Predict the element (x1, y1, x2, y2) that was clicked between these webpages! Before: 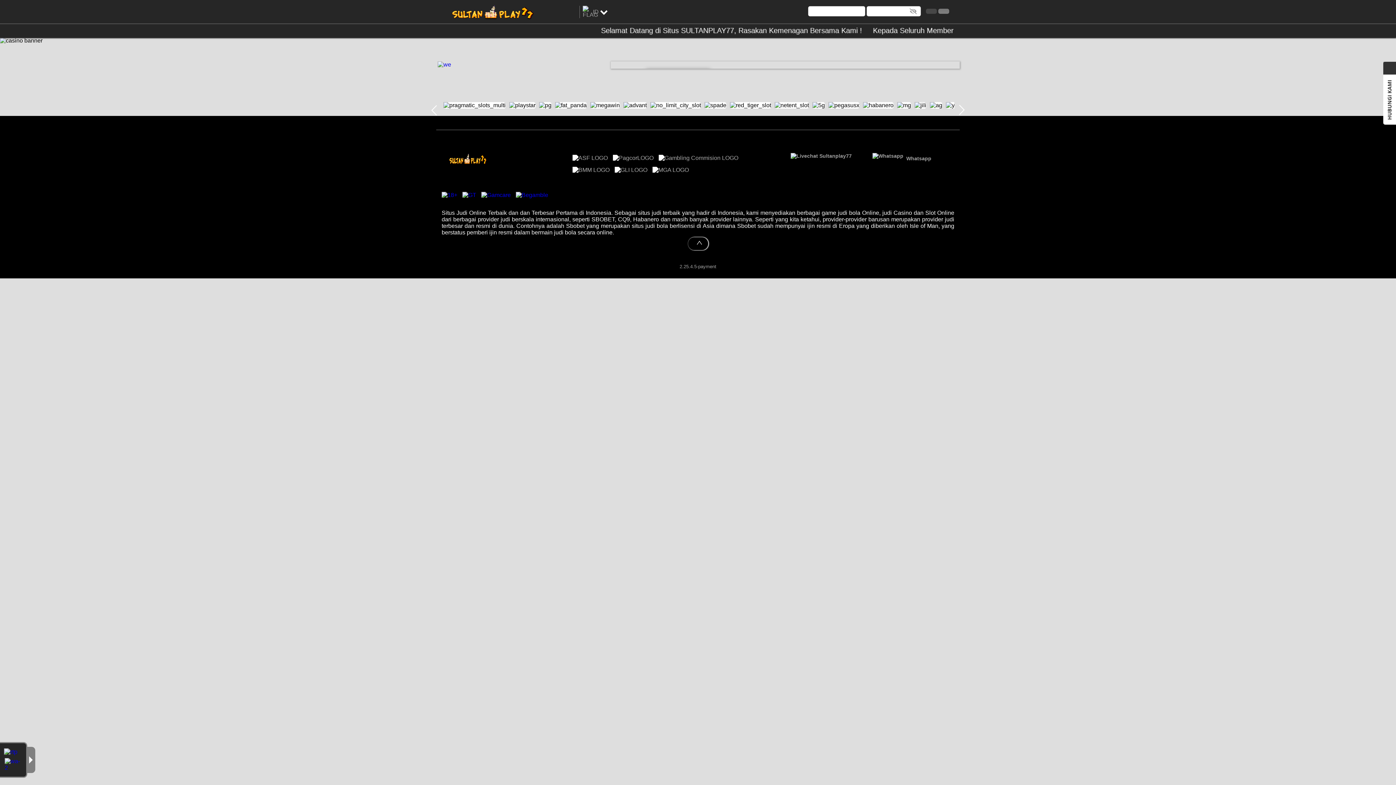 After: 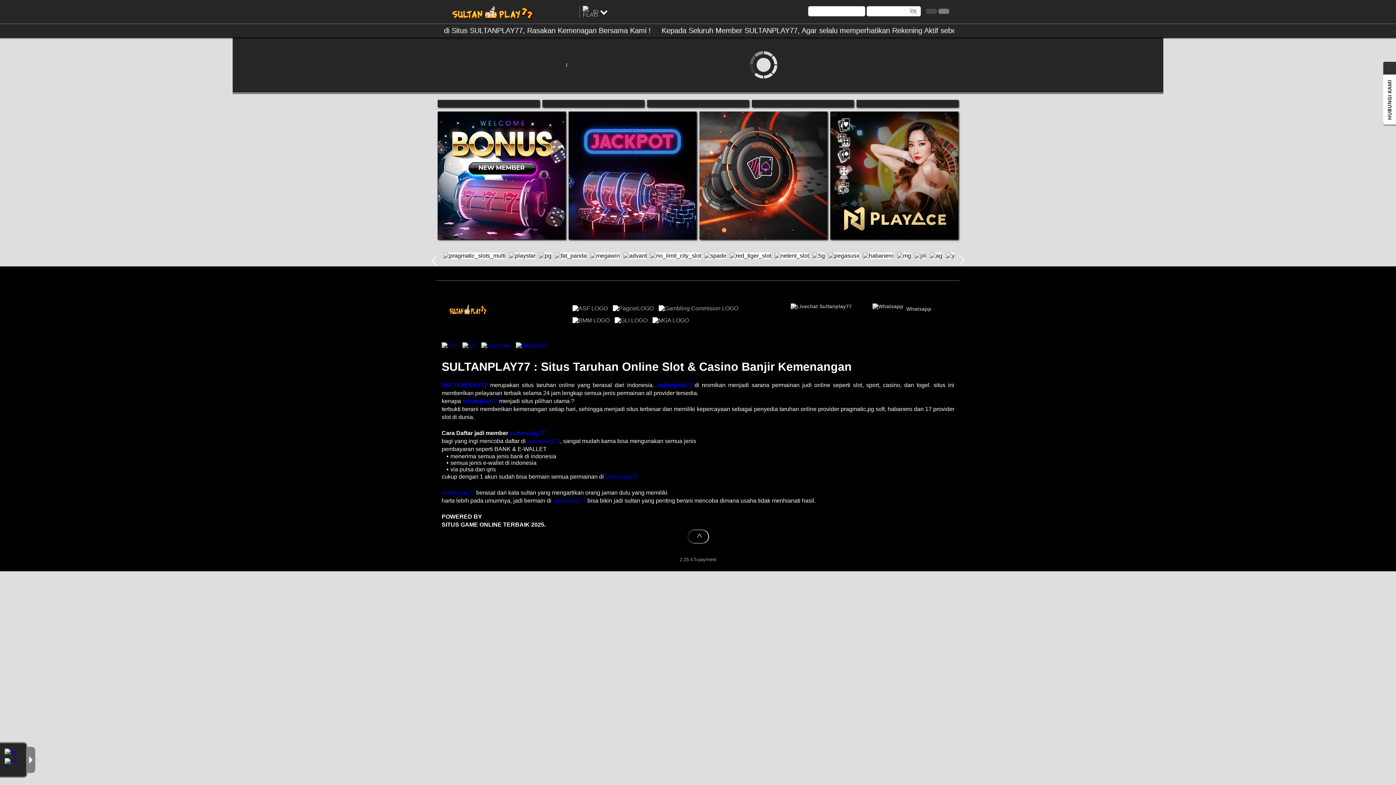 Action: bbox: (441, 4, 543, 19)